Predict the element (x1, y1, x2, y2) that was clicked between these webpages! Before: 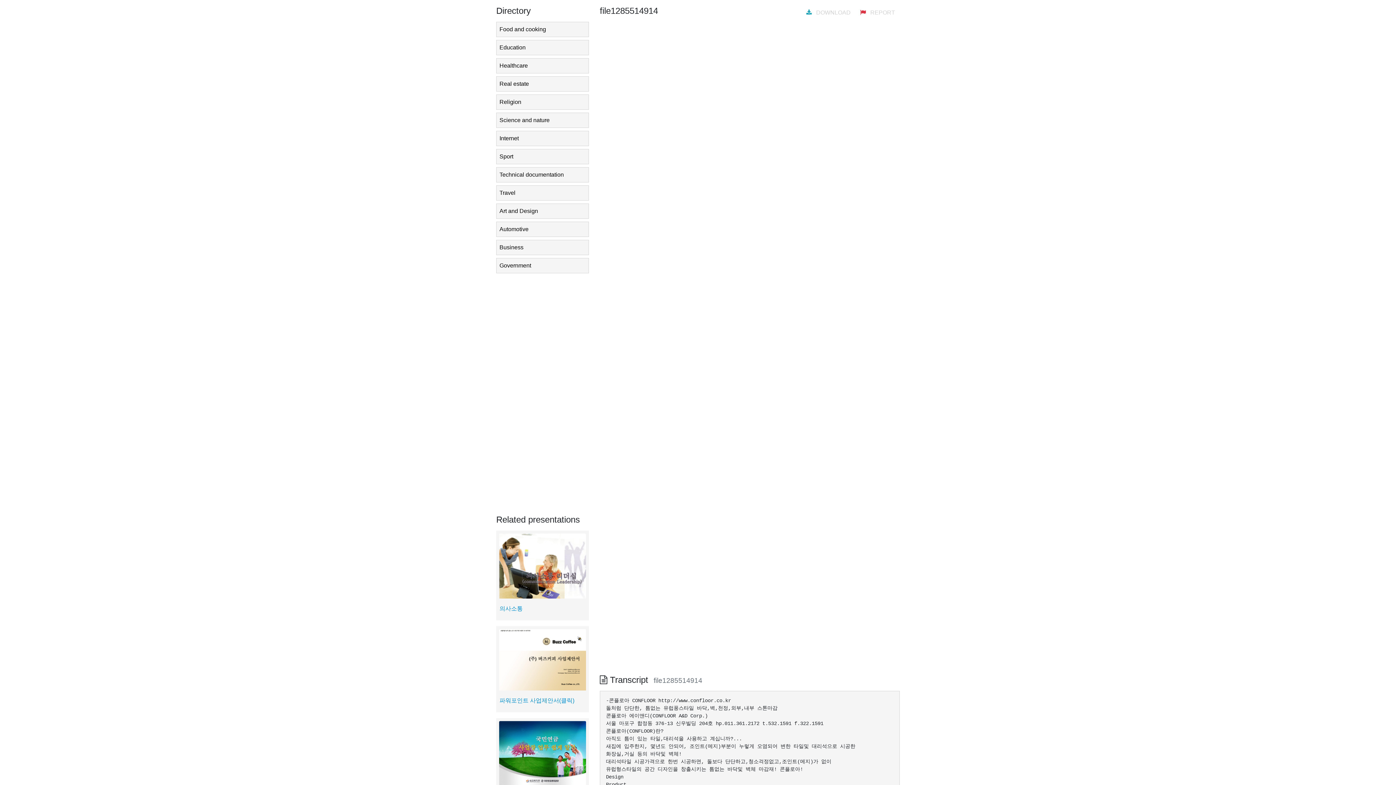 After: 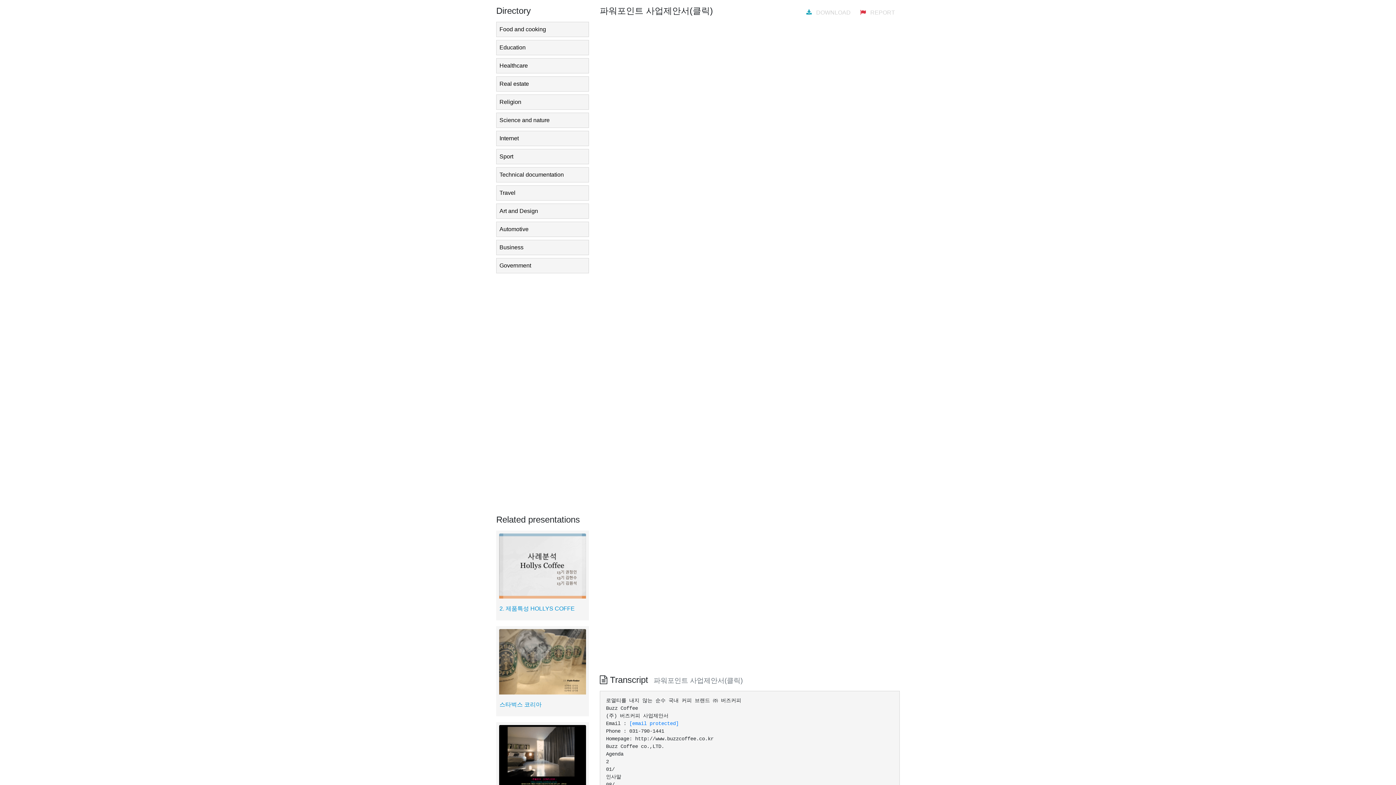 Action: label: 파워포인트 사업제안서(클릭) bbox: (499, 697, 574, 703)